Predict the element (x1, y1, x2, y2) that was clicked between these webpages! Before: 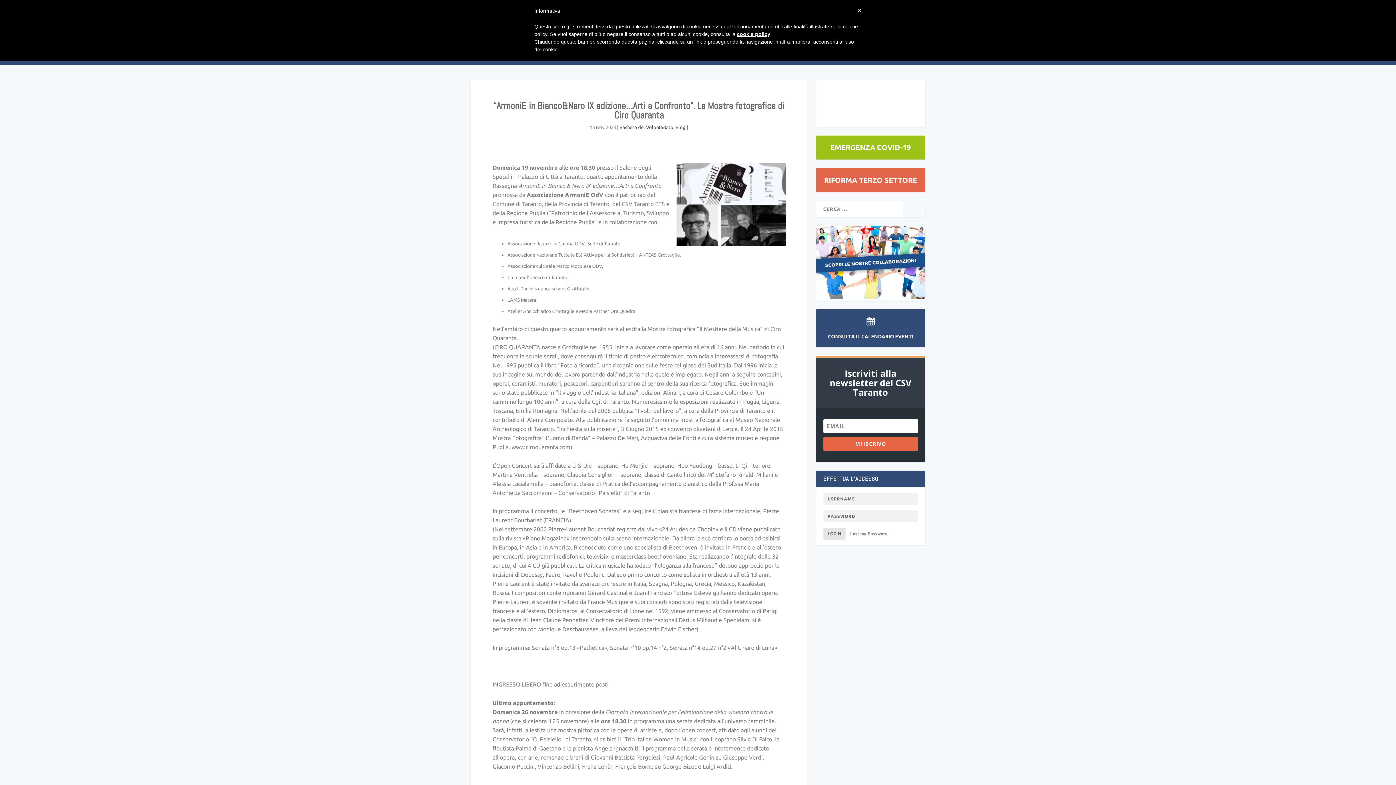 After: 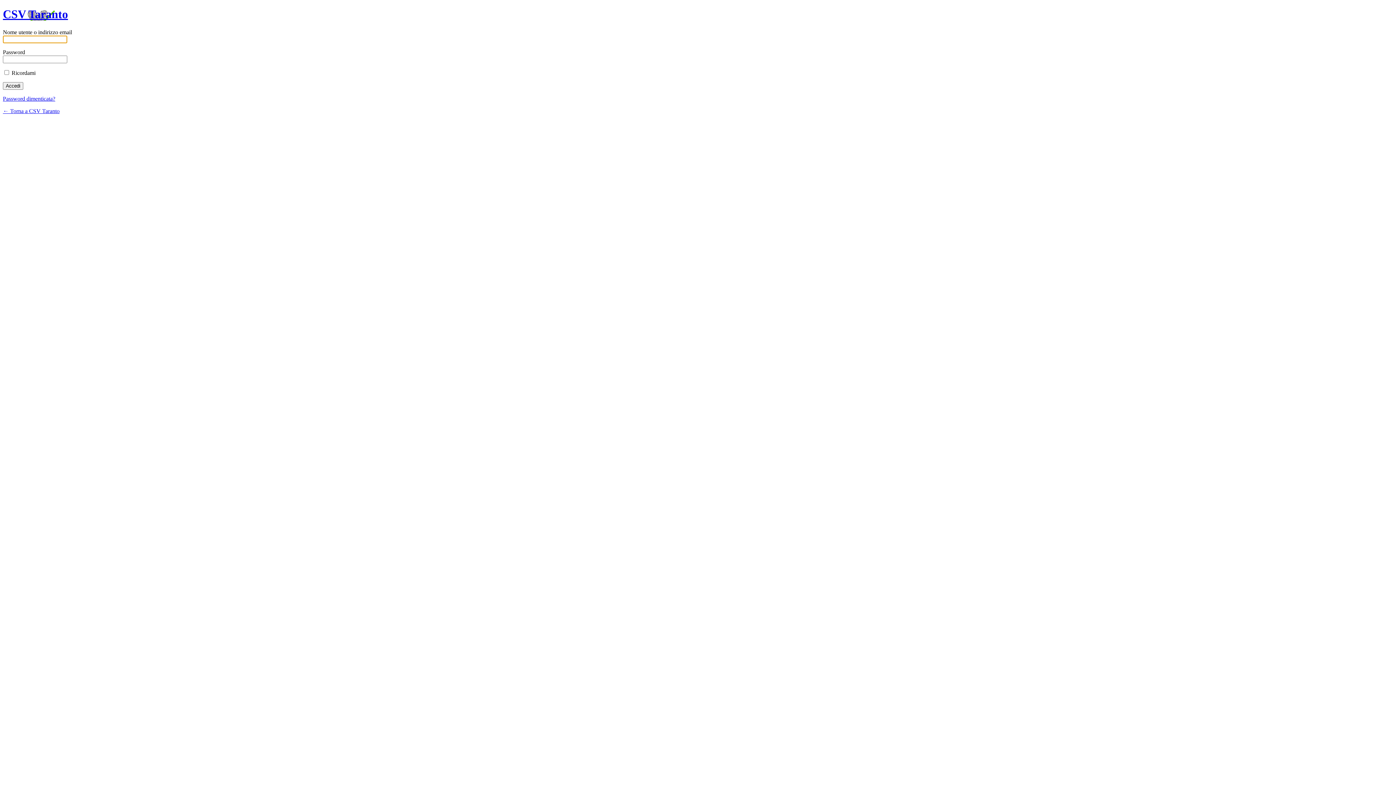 Action: bbox: (823, 528, 845, 540) label: LOGIN